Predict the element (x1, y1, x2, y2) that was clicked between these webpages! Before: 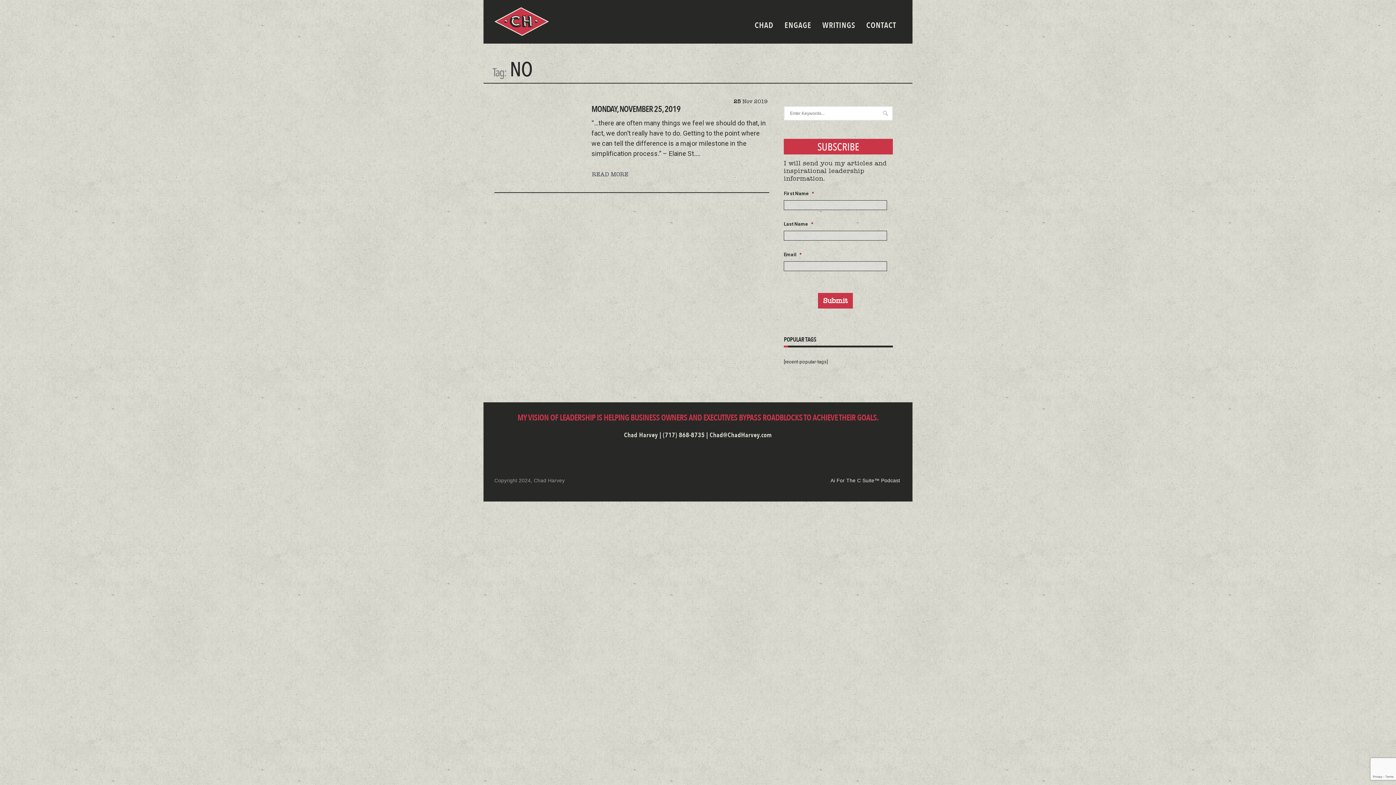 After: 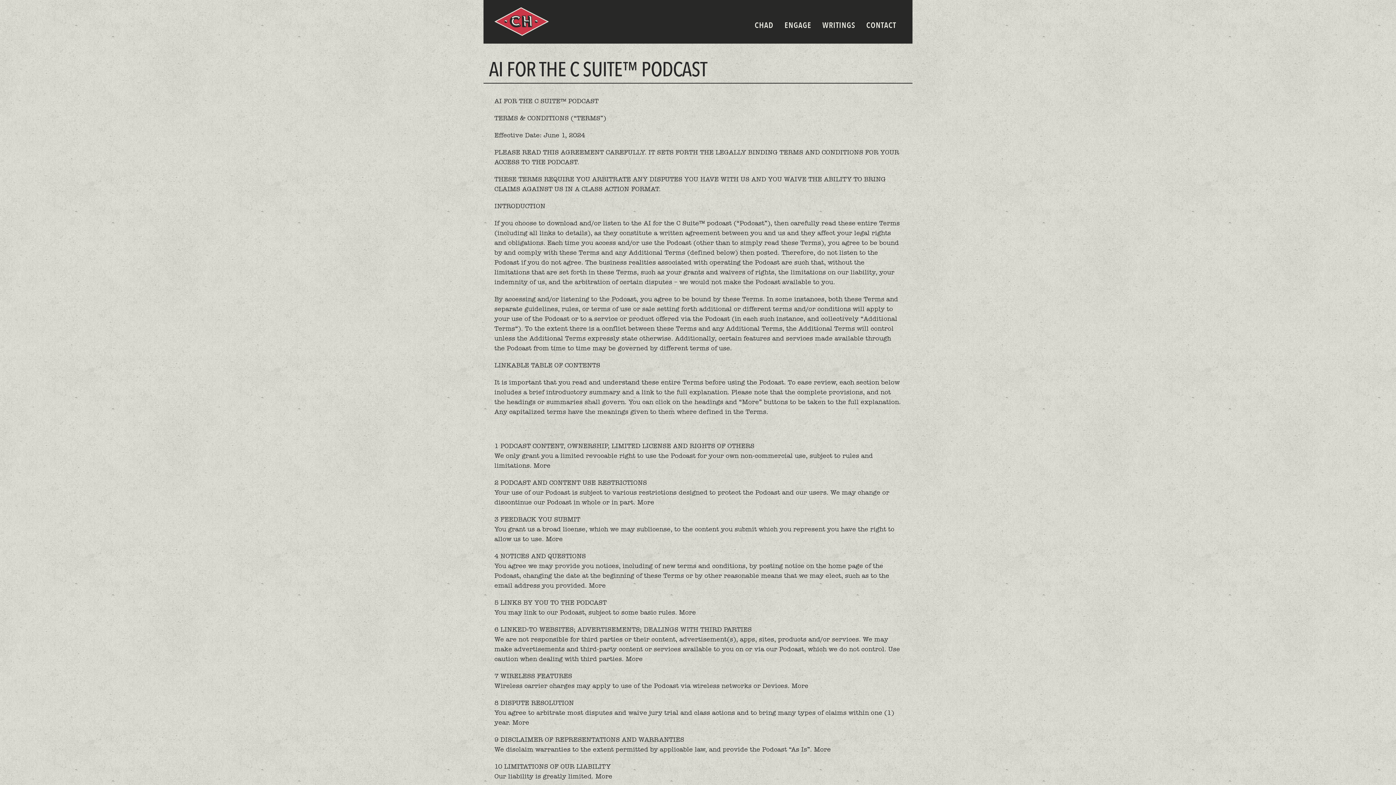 Action: label: Ai For The C Suite™ Podcast bbox: (830, 477, 900, 483)